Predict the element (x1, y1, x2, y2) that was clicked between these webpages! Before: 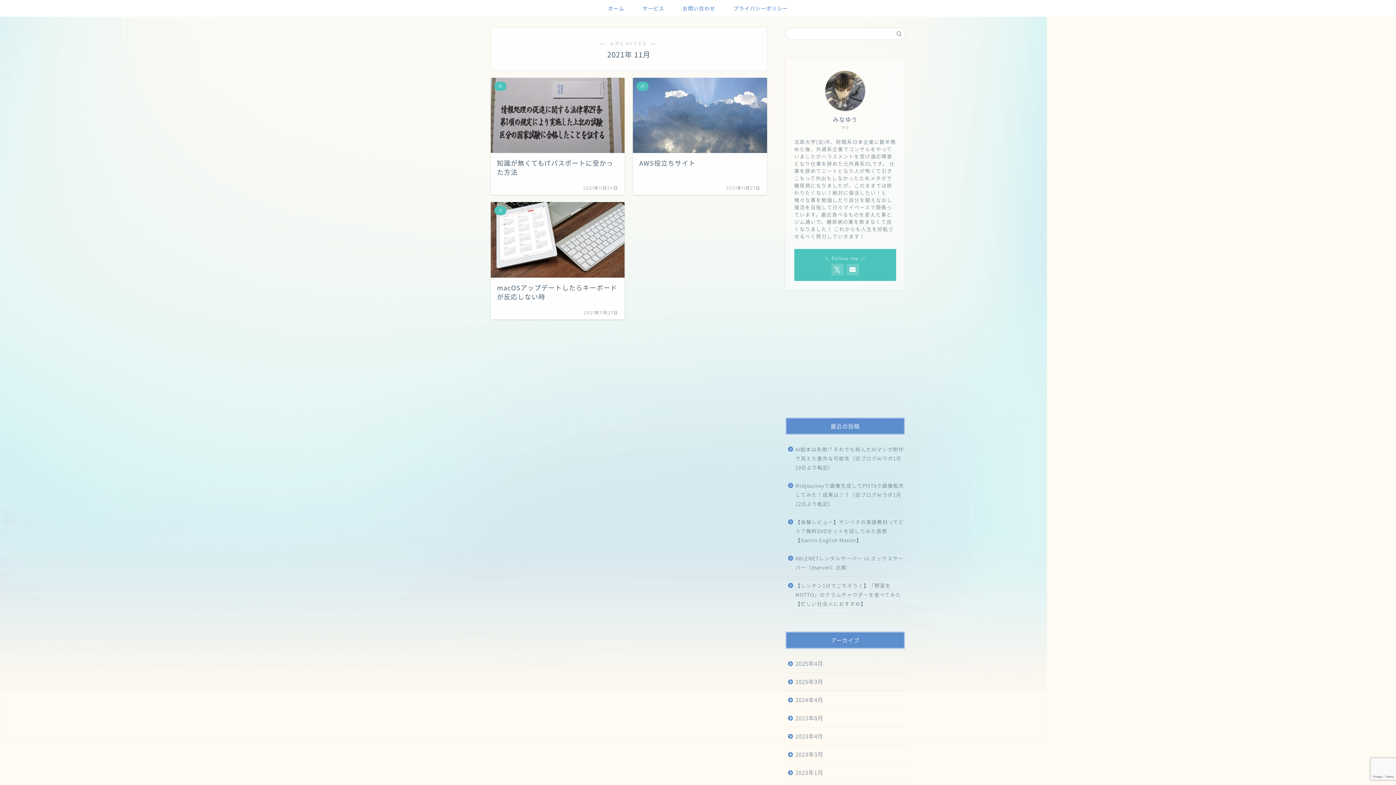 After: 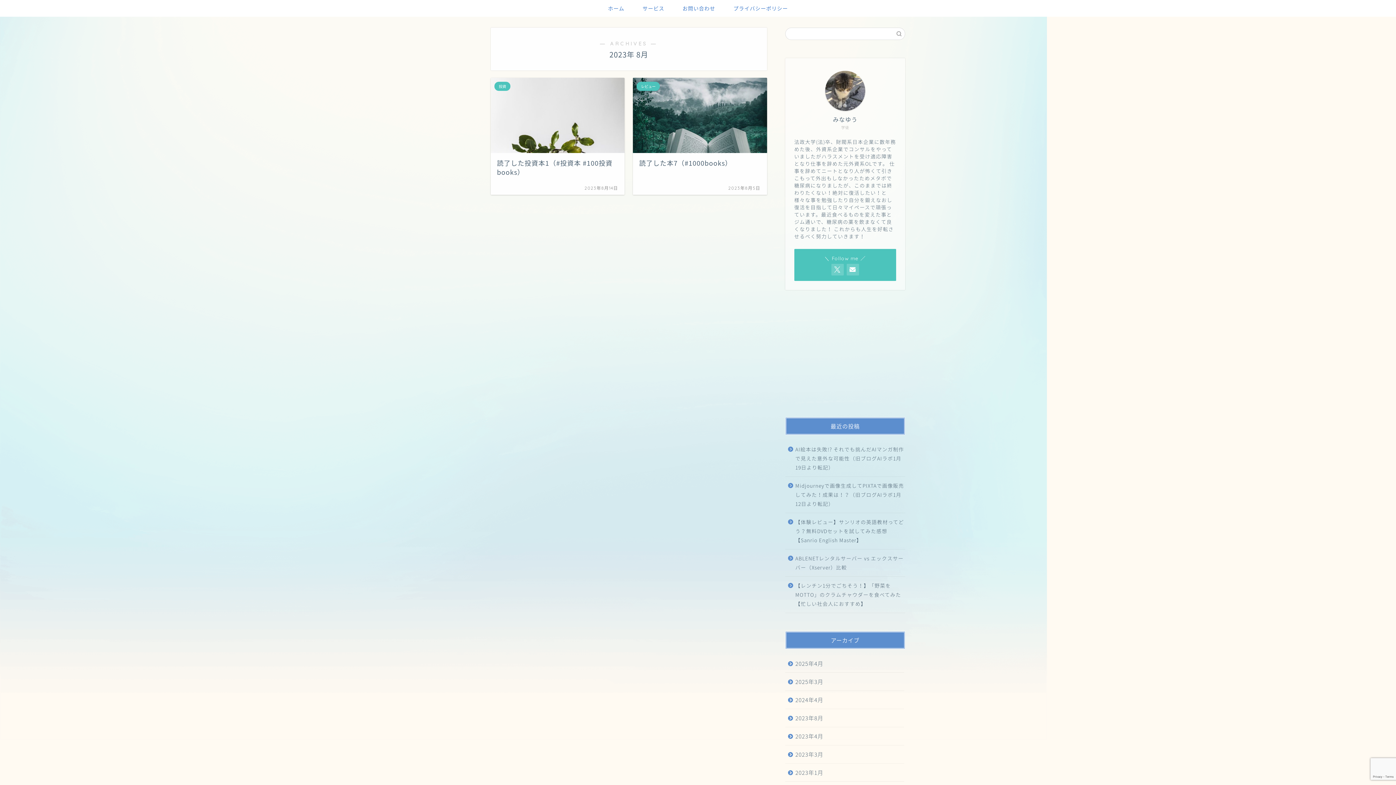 Action: label: 2023年8月 bbox: (785, 709, 904, 727)